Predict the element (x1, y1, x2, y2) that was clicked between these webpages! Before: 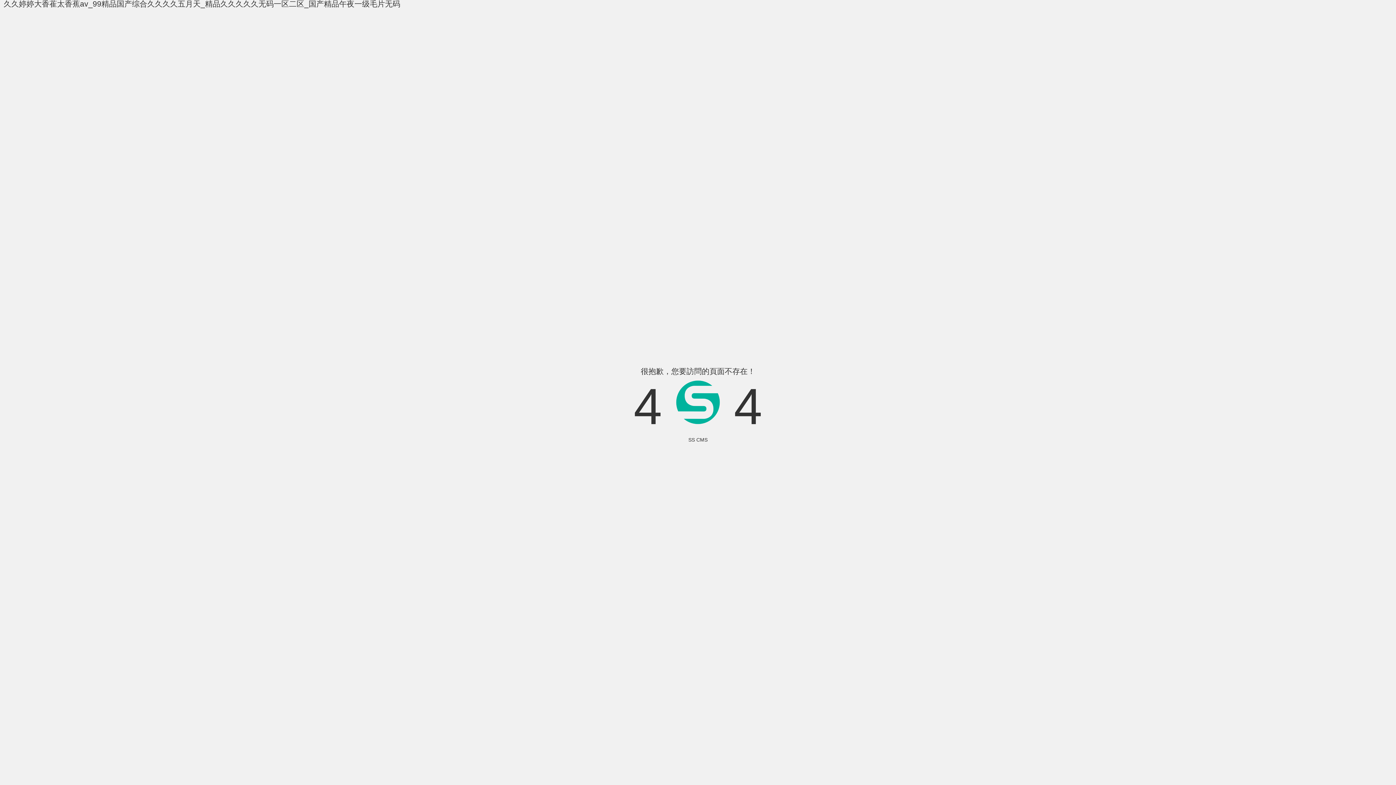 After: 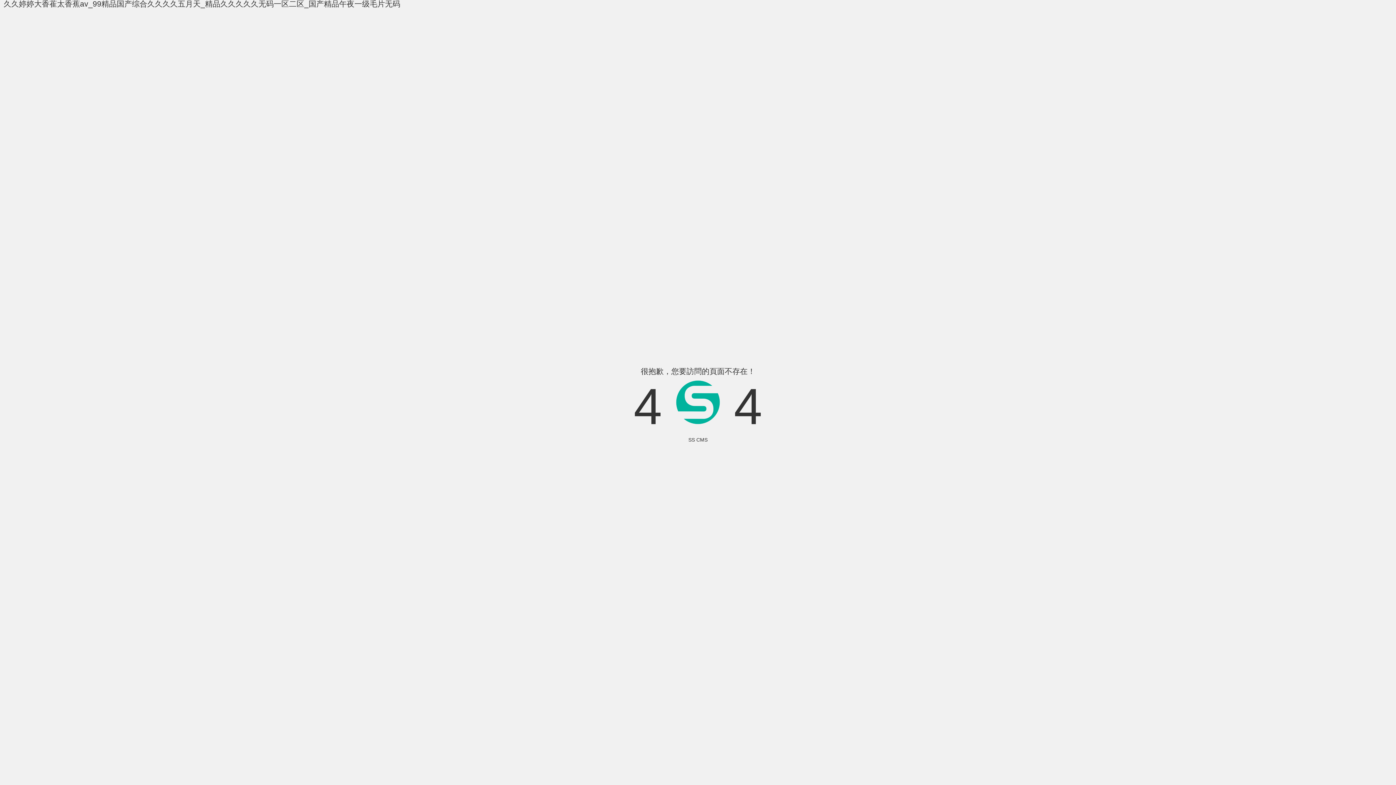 Action: bbox: (688, 437, 707, 442) label: SS CMS